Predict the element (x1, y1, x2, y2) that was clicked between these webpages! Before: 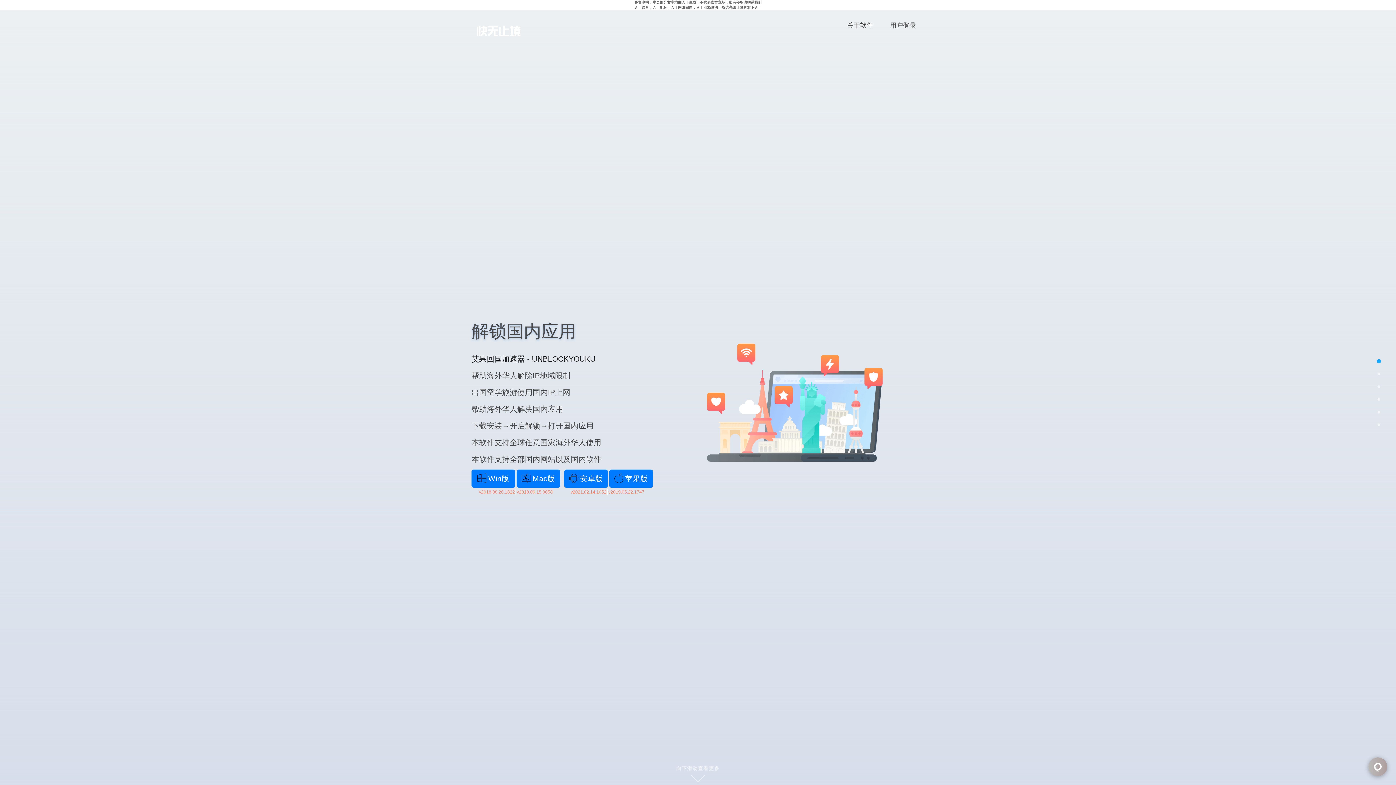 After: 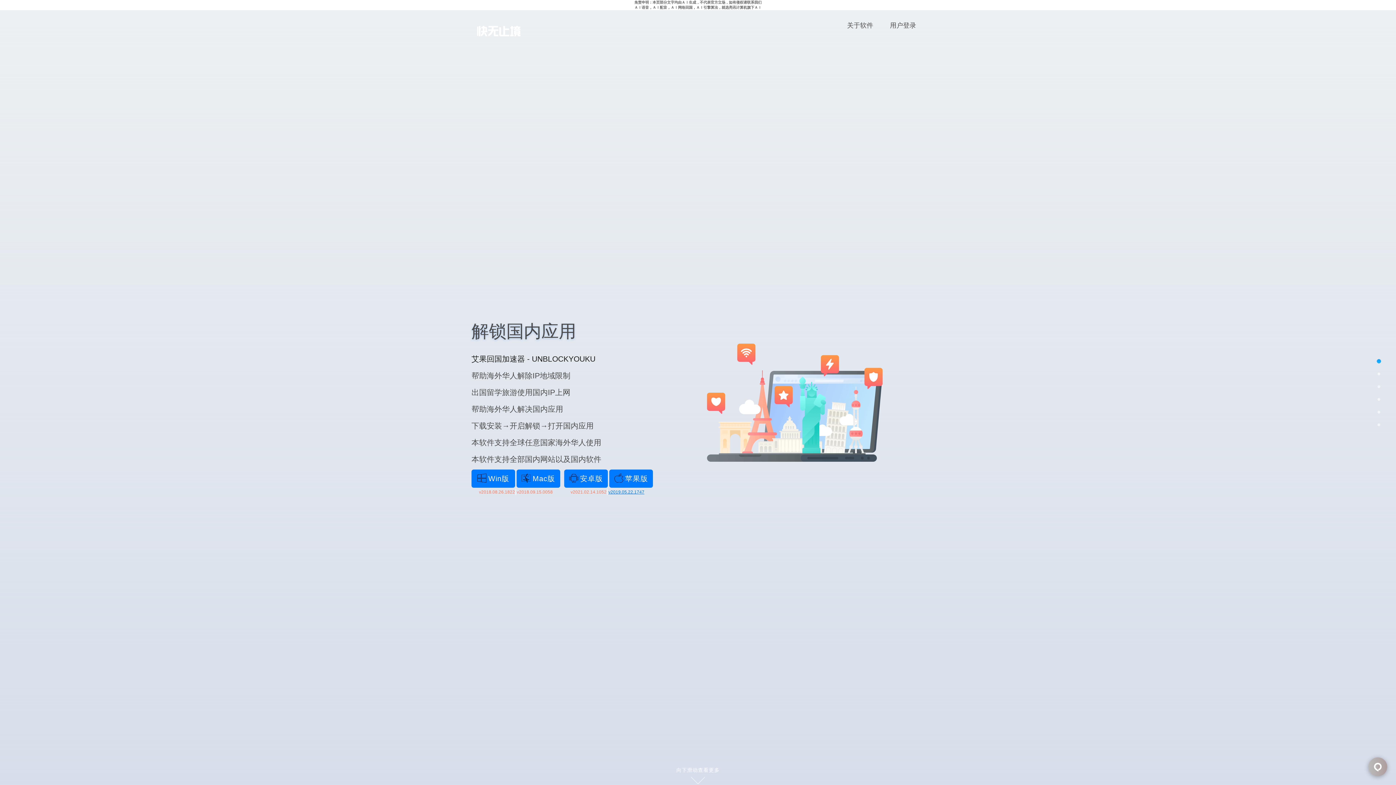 Action: label: v2019.05.22.1747 bbox: (608, 489, 644, 494)